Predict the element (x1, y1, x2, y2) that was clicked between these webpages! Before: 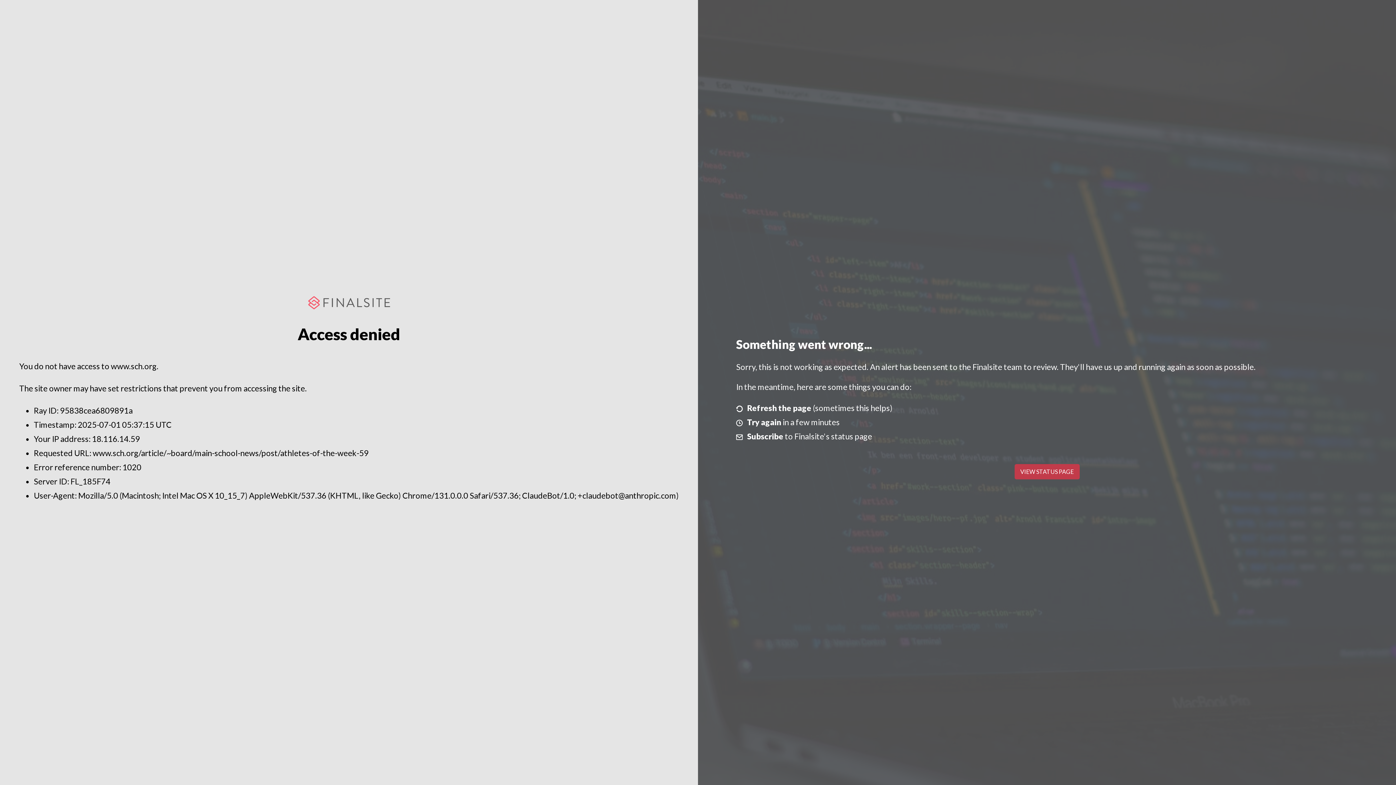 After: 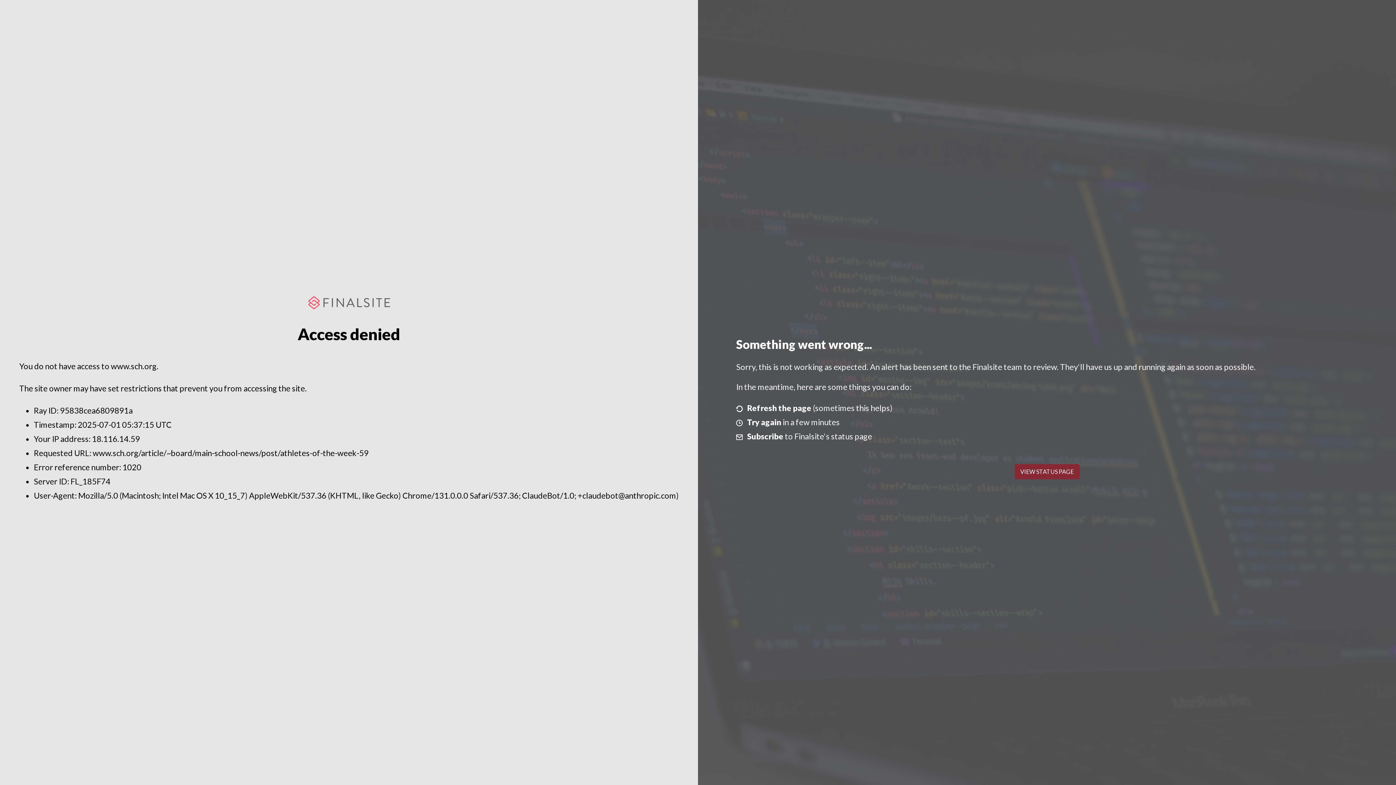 Action: bbox: (1014, 464, 1079, 479) label: VIEW STATUS PAGE